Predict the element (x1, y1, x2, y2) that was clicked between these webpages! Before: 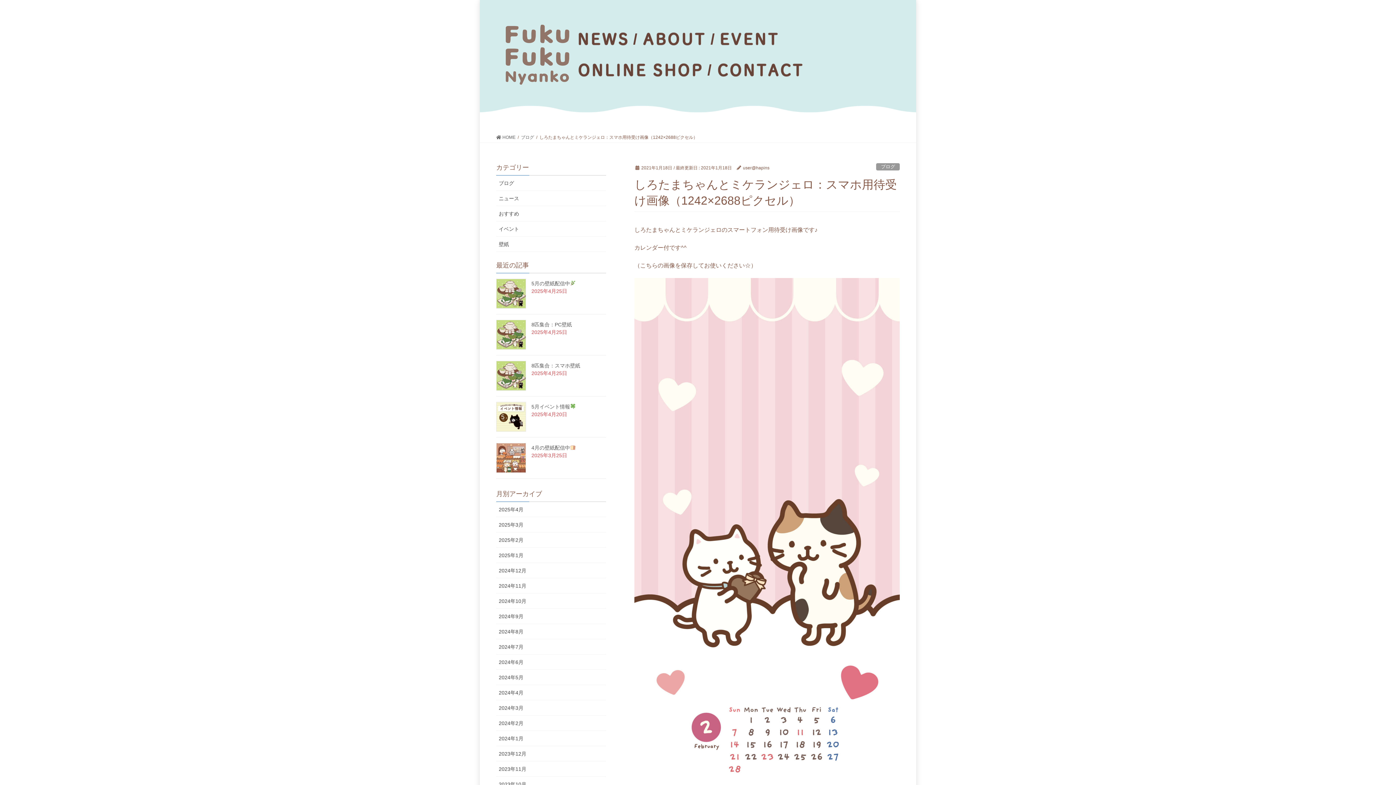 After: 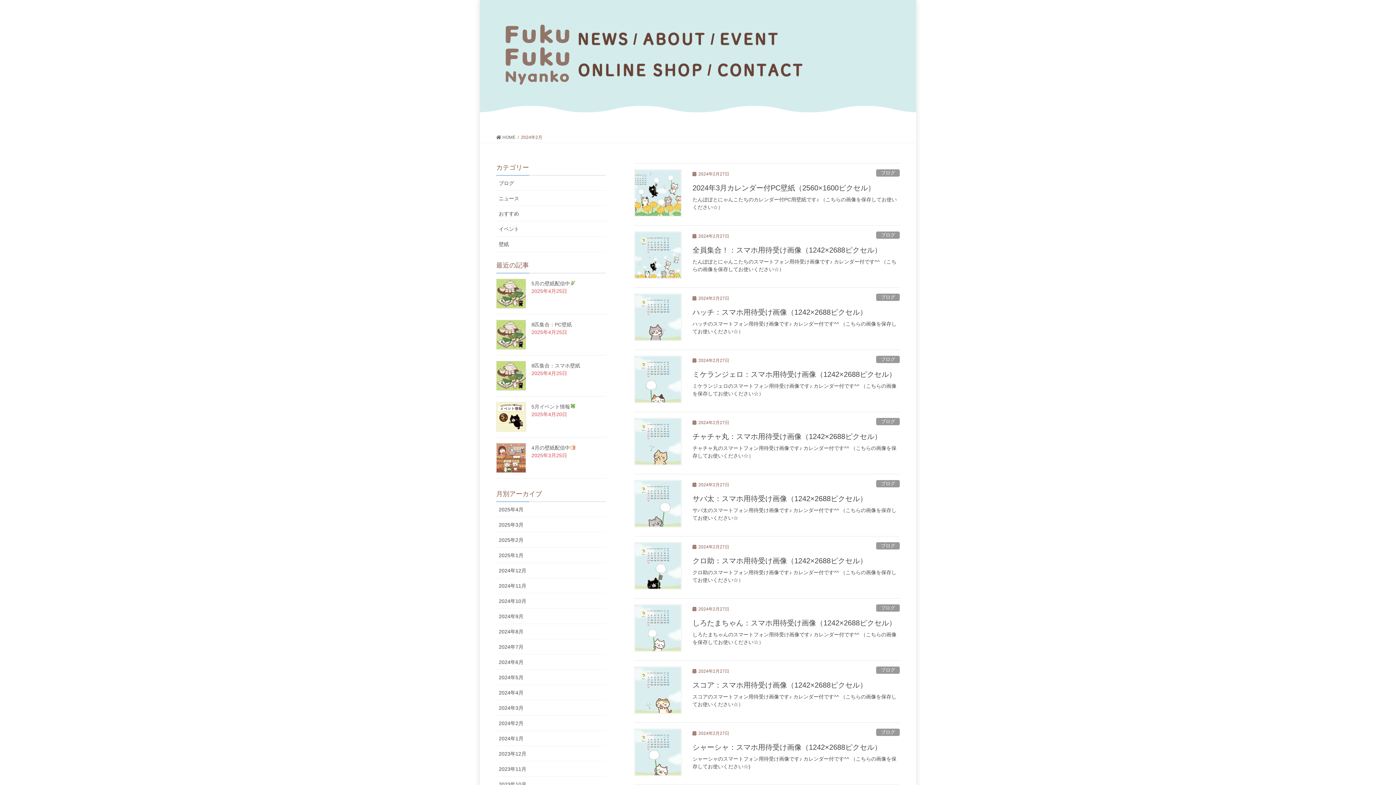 Action: bbox: (496, 715, 606, 731) label: 2024年2月